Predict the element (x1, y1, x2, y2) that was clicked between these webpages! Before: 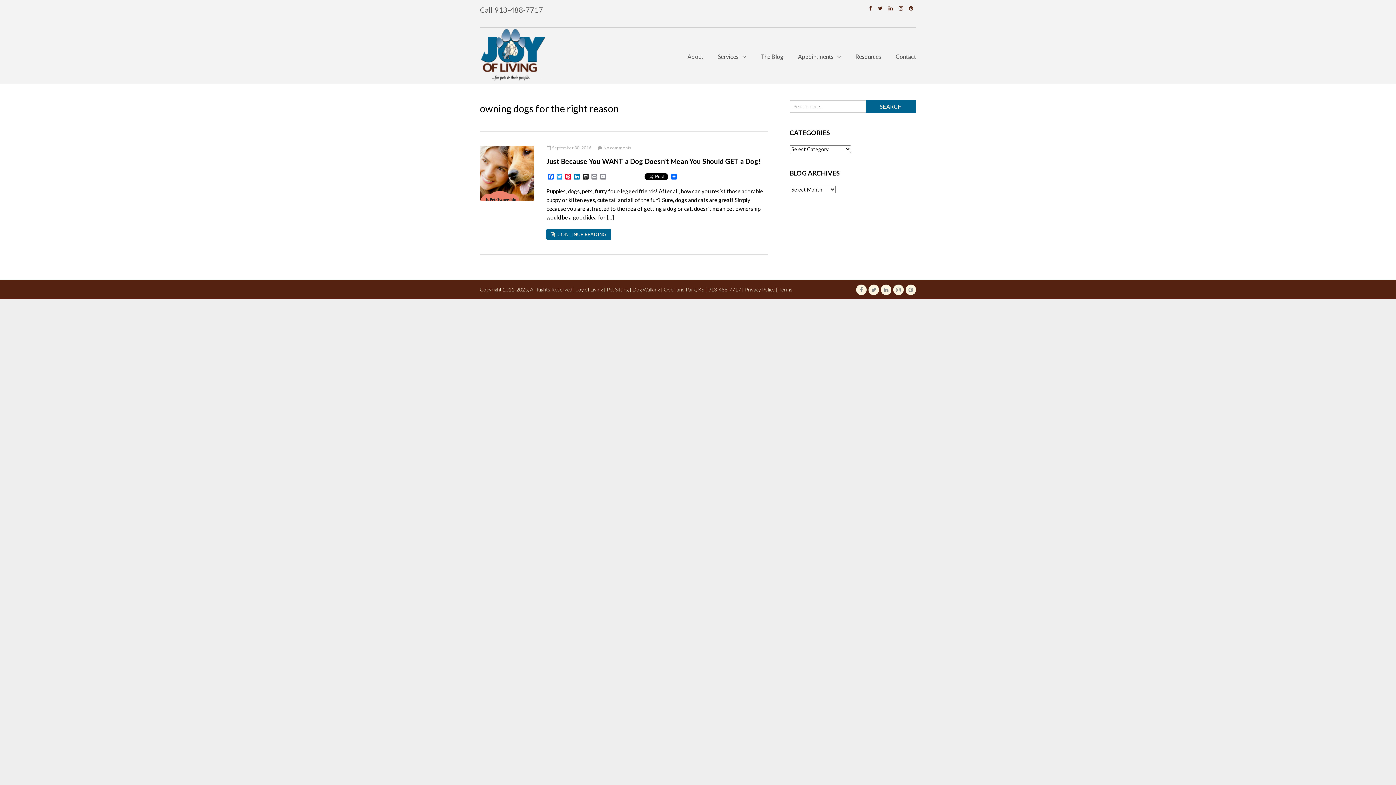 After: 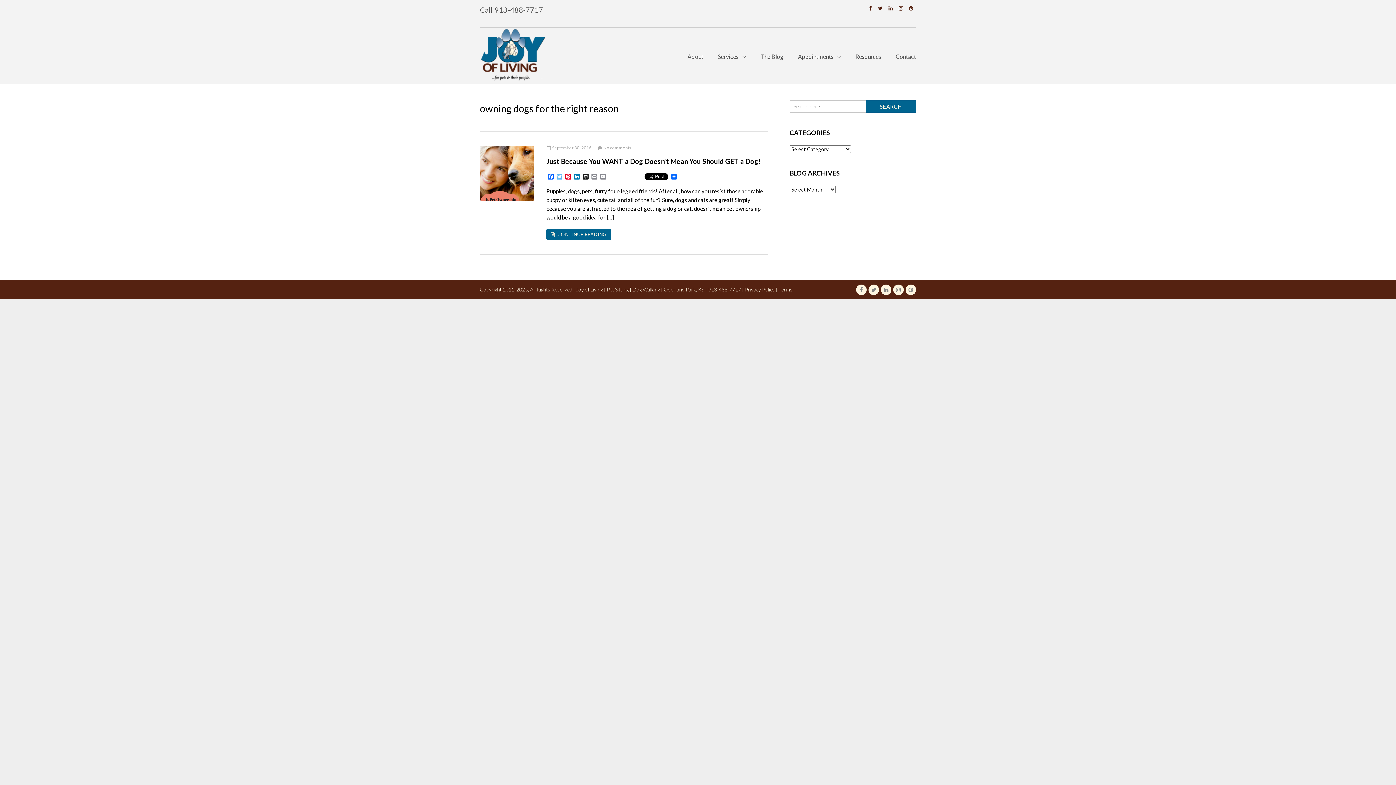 Action: label: Twitter bbox: (555, 173, 564, 180)